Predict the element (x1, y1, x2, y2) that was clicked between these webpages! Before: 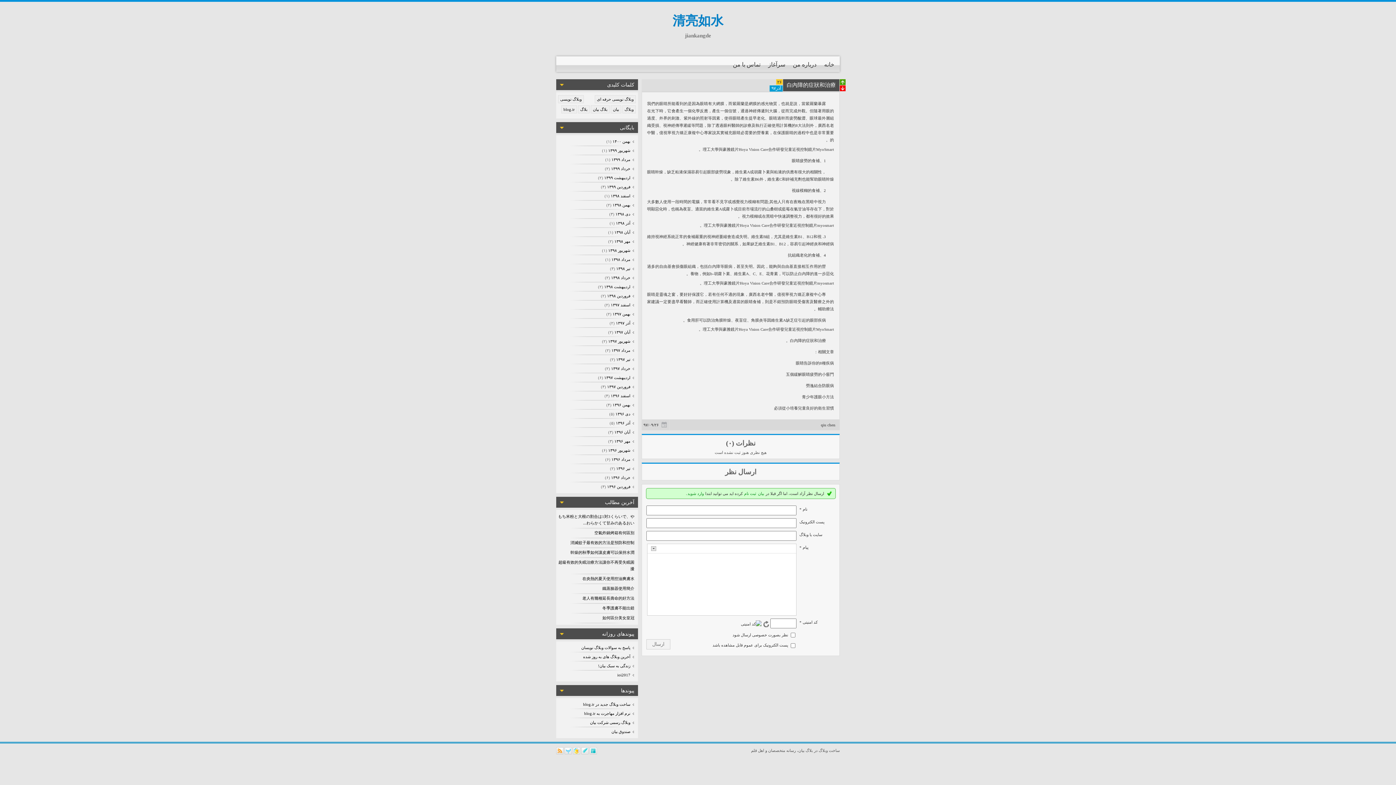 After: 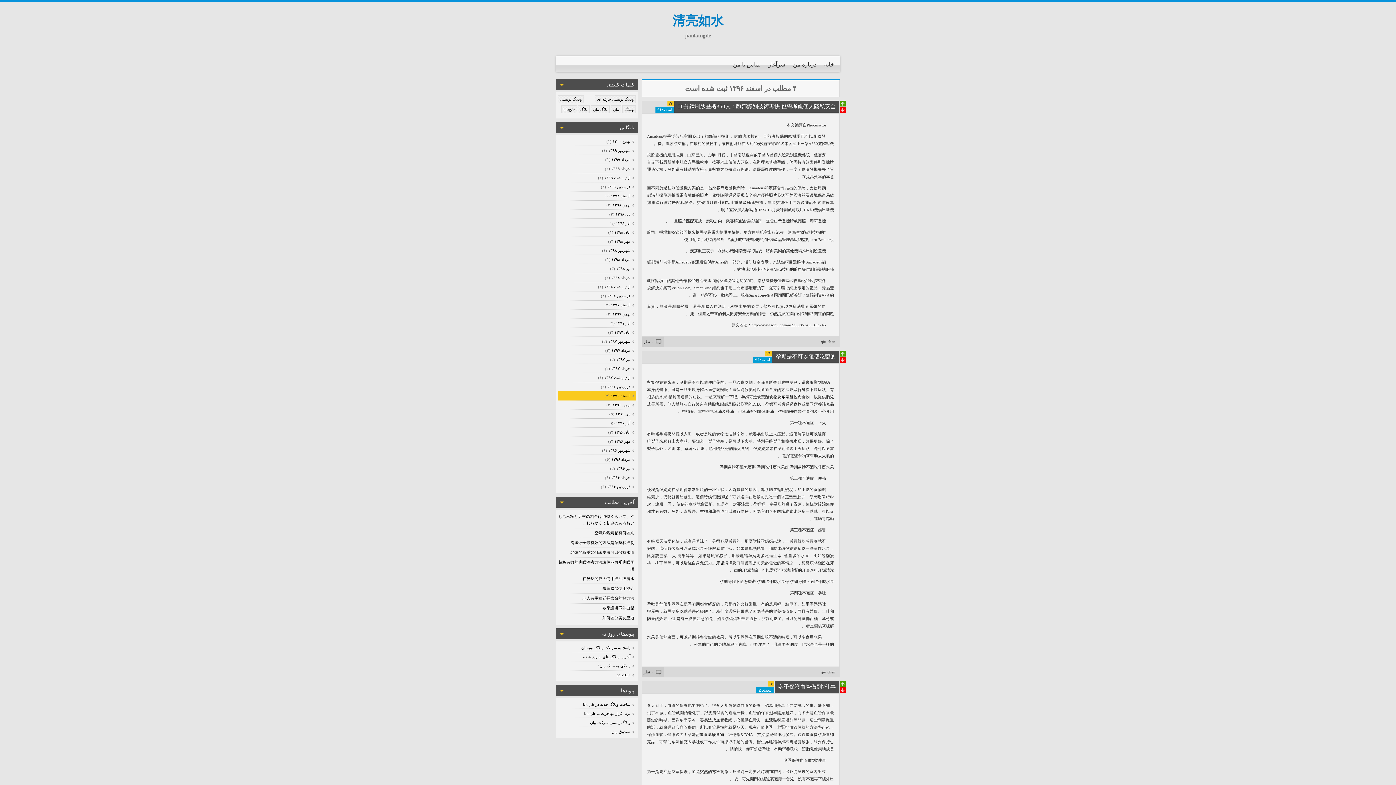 Action: bbox: (609, 393, 634, 399) label: اسفند ۱۳۹۶ 